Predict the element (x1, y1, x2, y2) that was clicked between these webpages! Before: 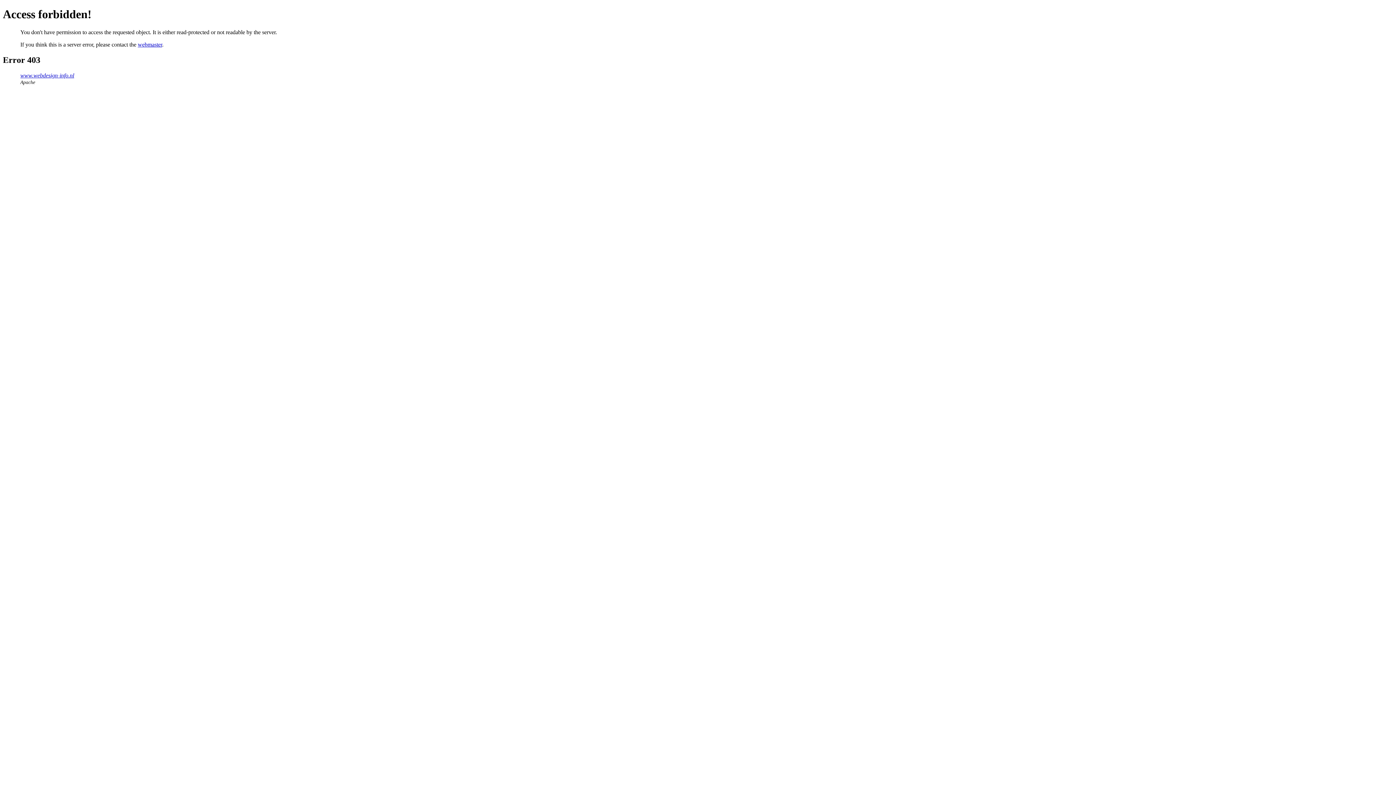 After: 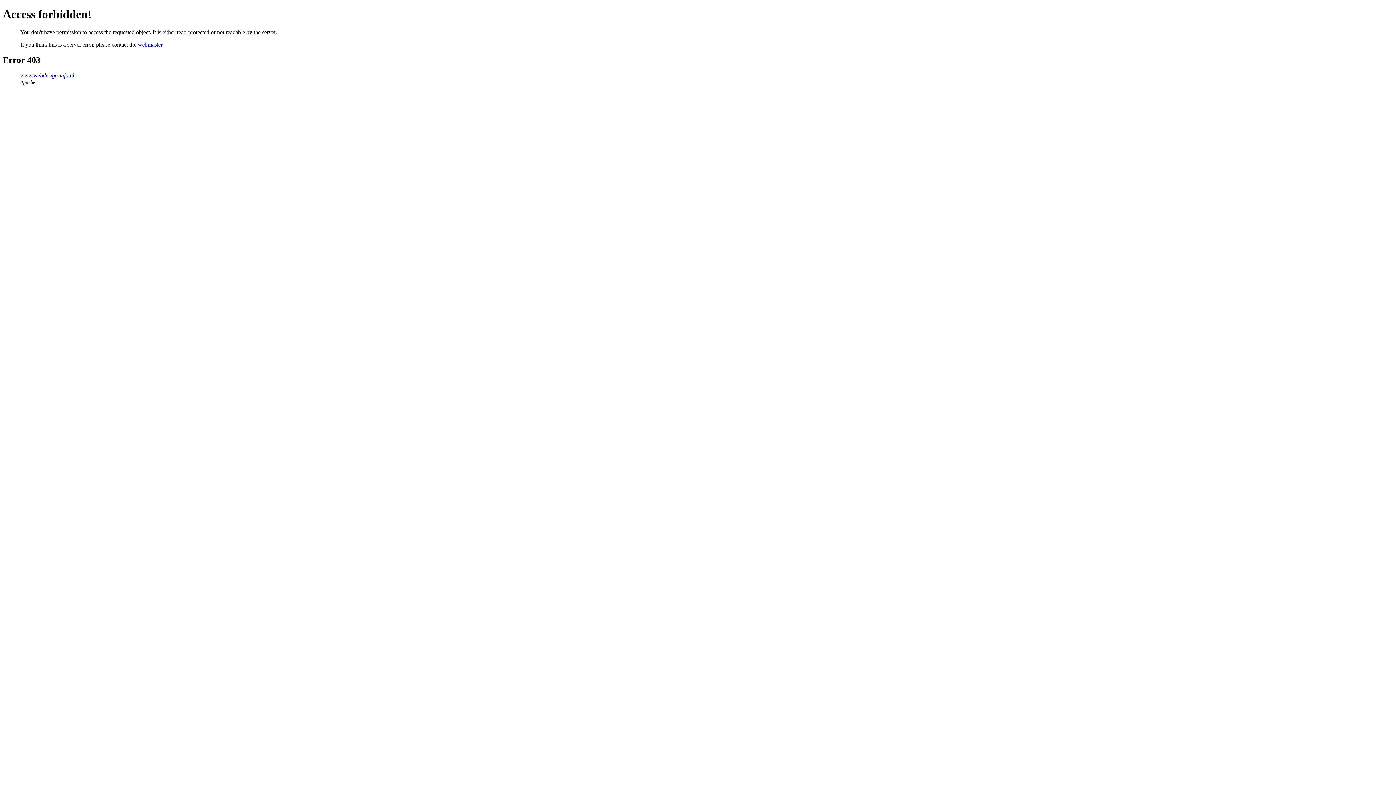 Action: label: webmaster bbox: (137, 41, 162, 47)